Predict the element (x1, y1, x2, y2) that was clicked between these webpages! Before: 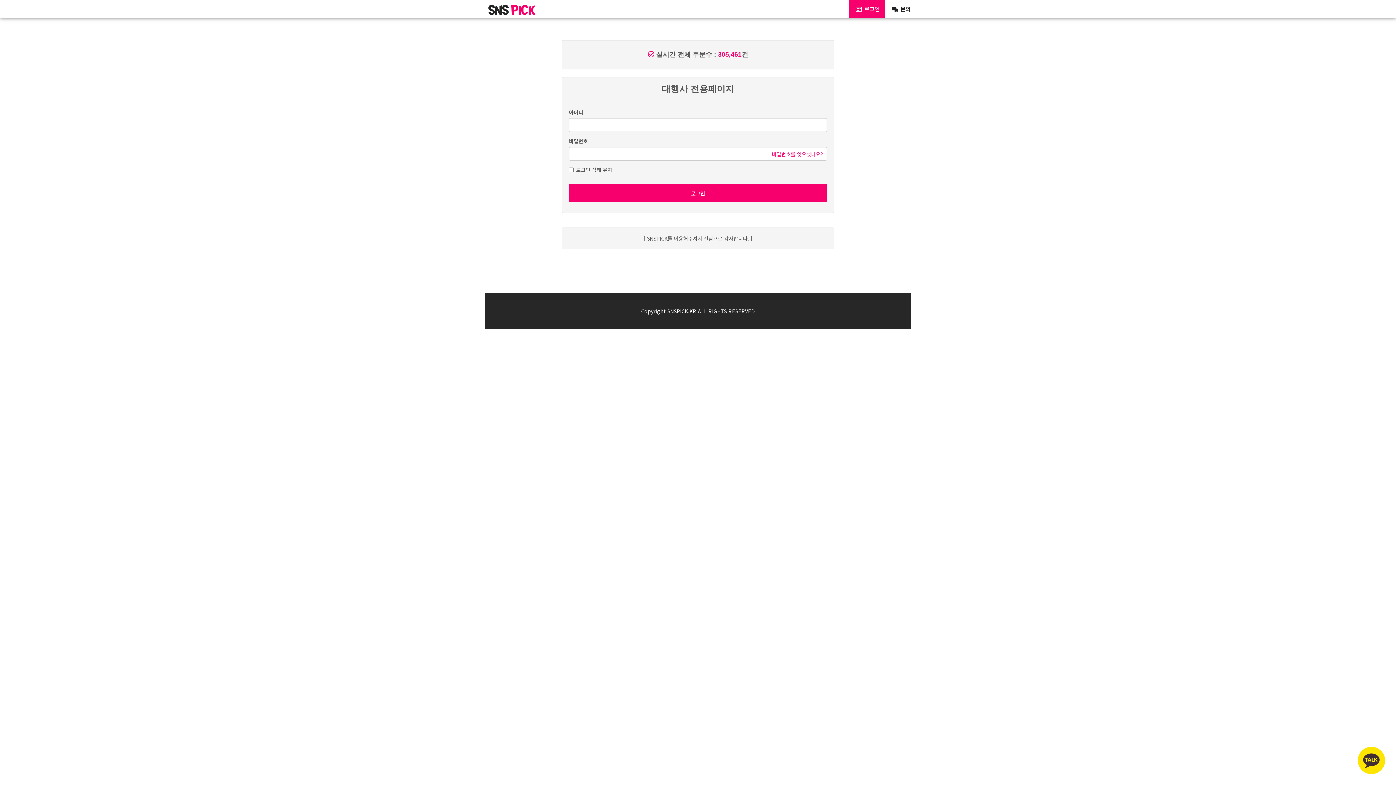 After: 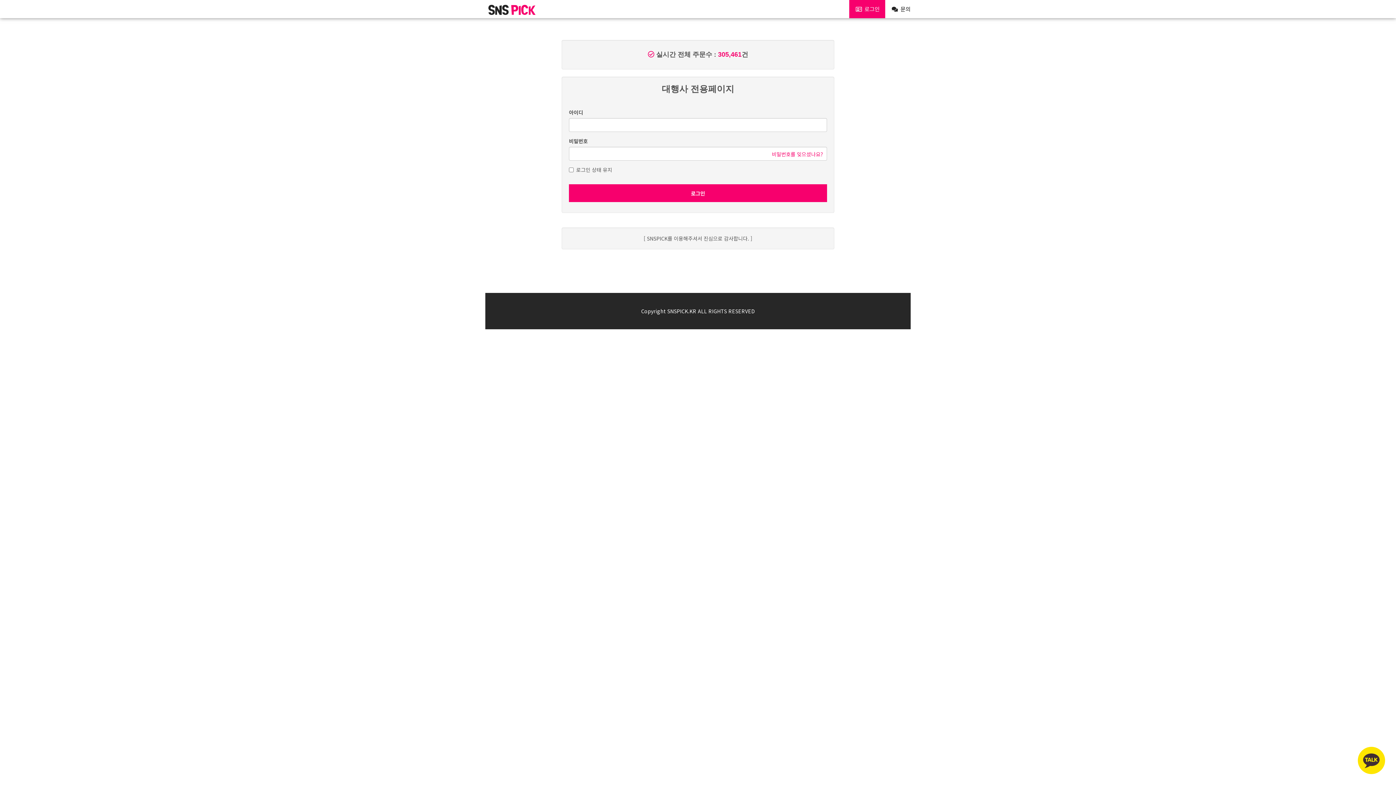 Action: bbox: (1358, 747, 1385, 774)